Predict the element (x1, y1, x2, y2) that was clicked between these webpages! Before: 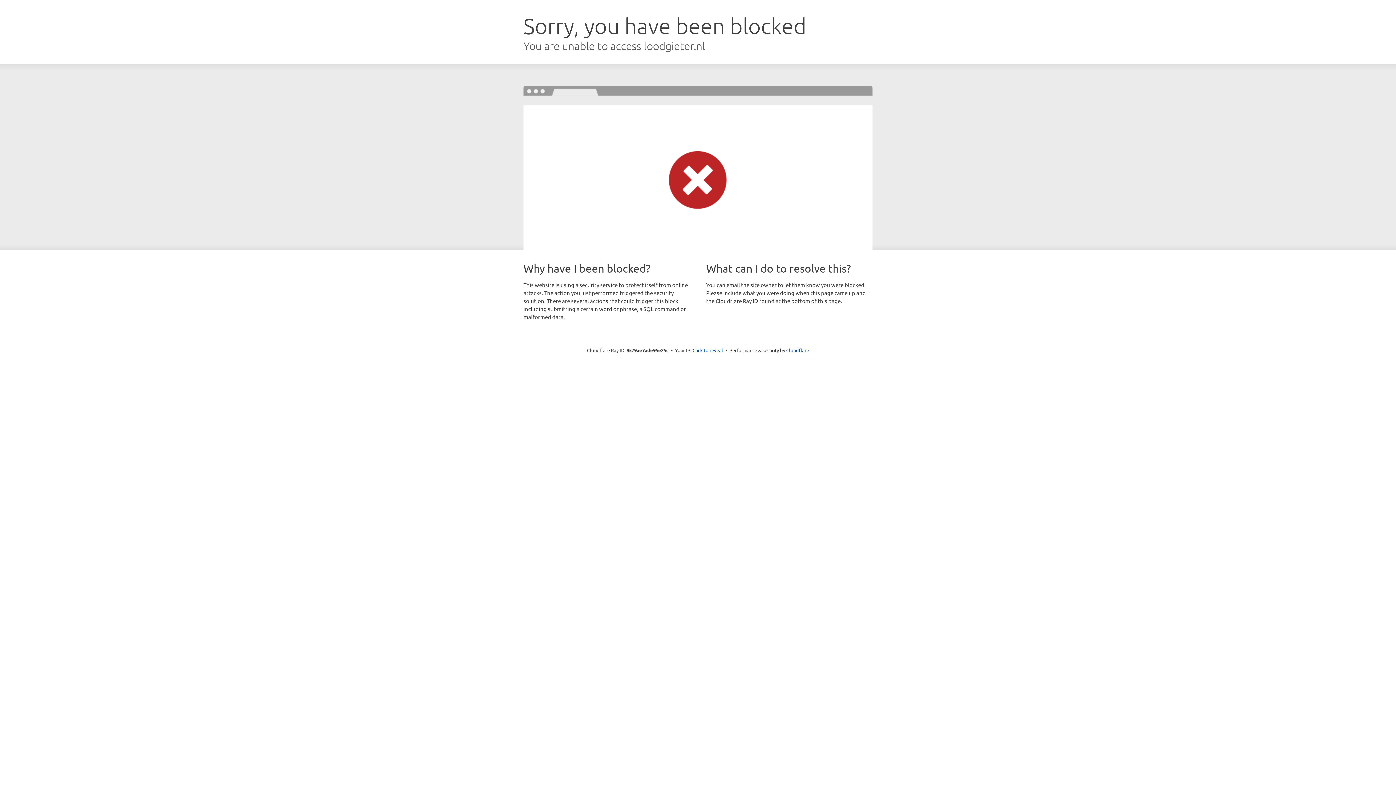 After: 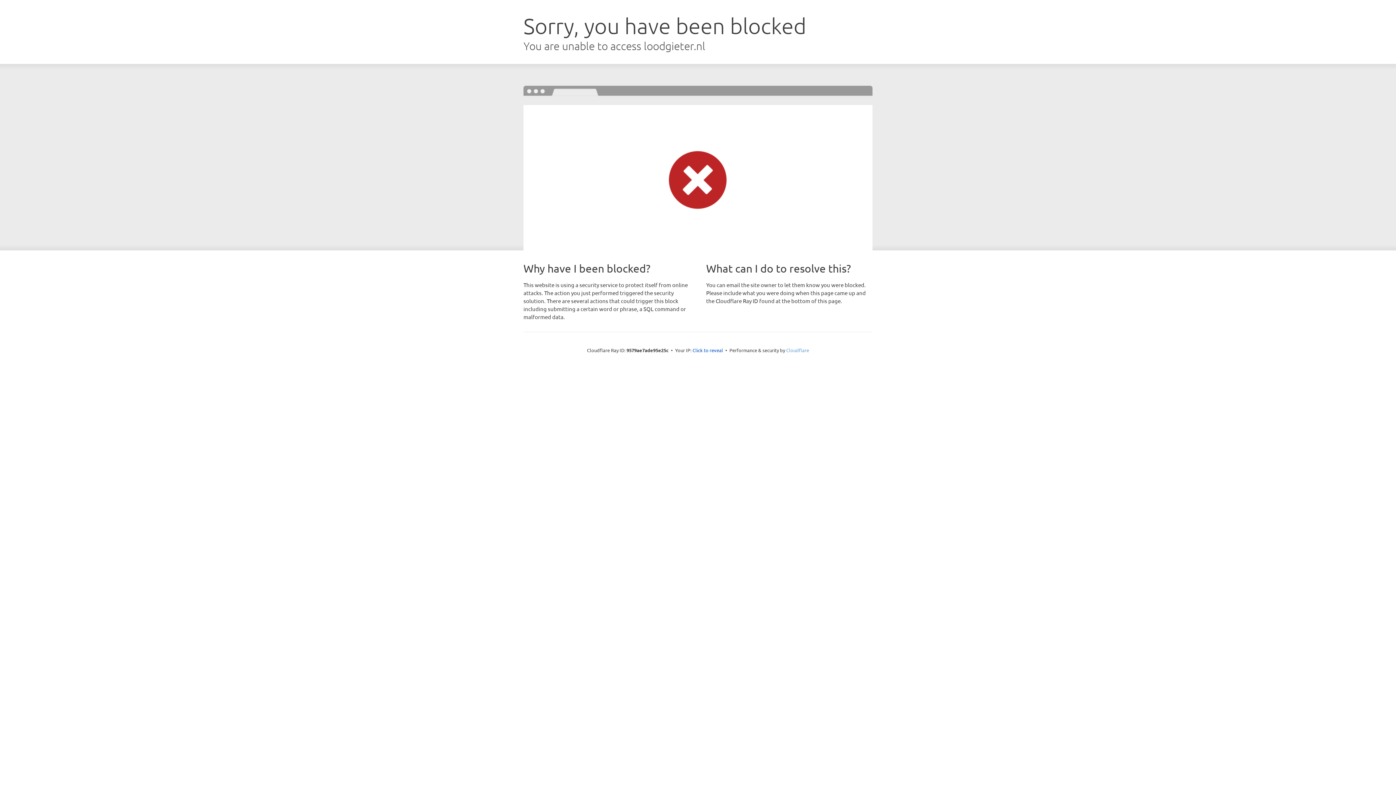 Action: bbox: (786, 347, 809, 353) label: Cloudflare